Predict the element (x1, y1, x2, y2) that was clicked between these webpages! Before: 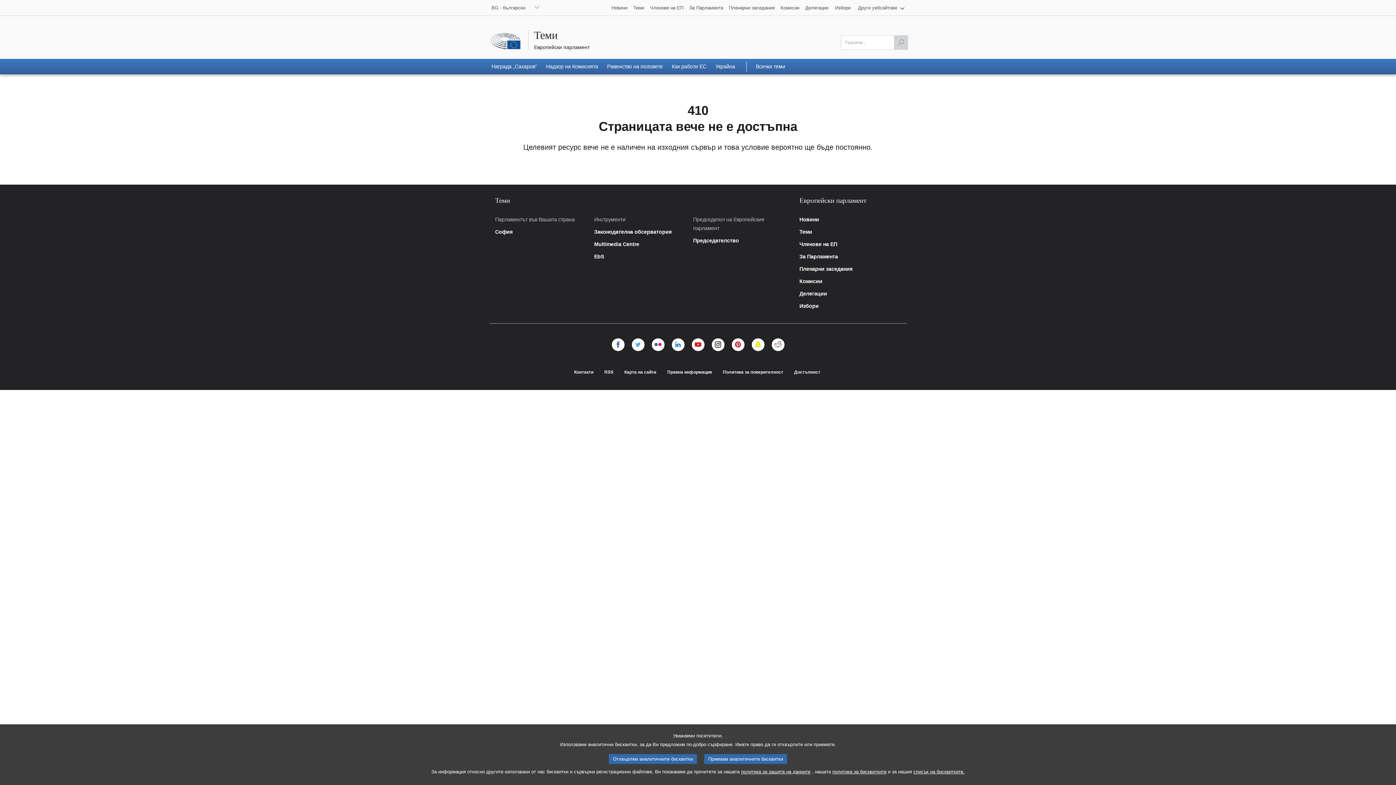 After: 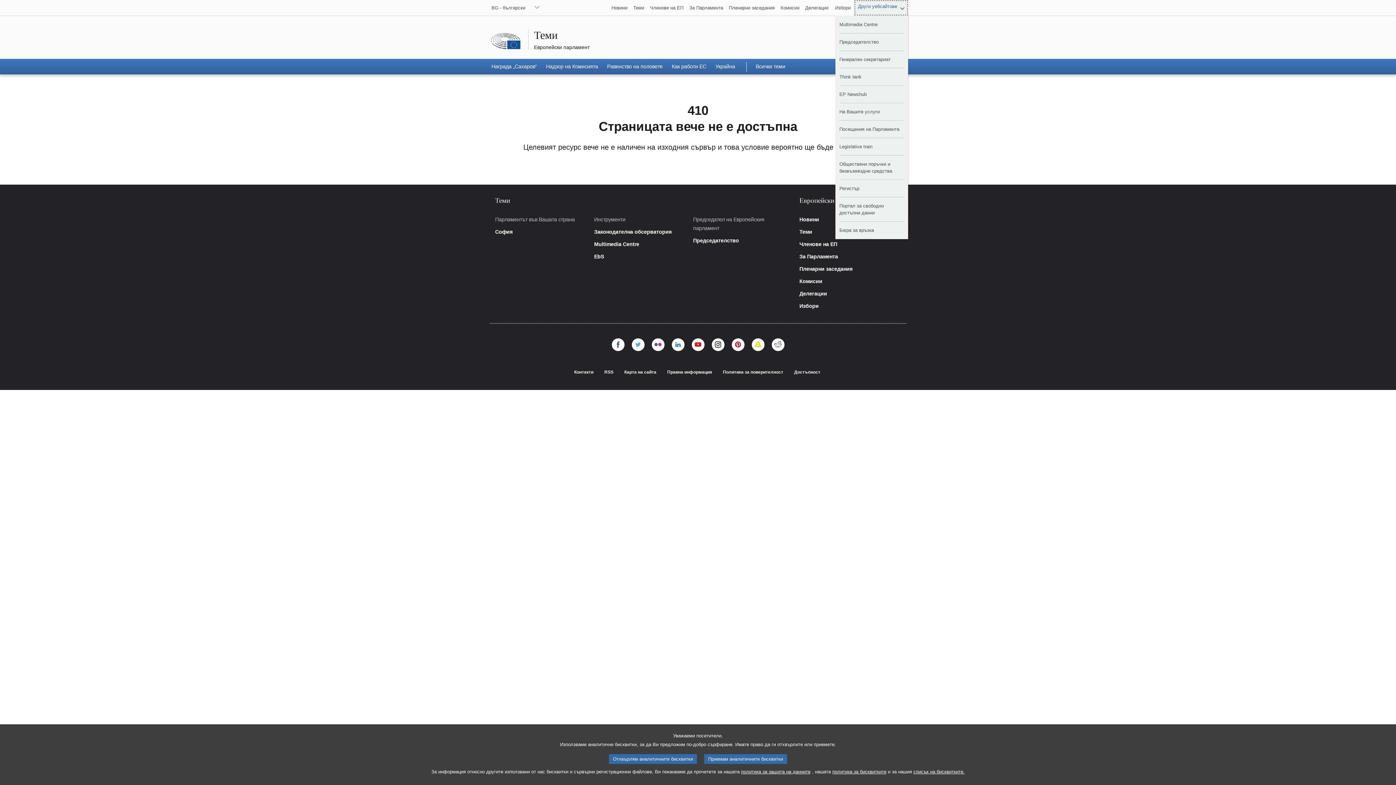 Action: label: Показване на подменюто:
Други уебсайтове bbox: (854, 0, 908, 15)